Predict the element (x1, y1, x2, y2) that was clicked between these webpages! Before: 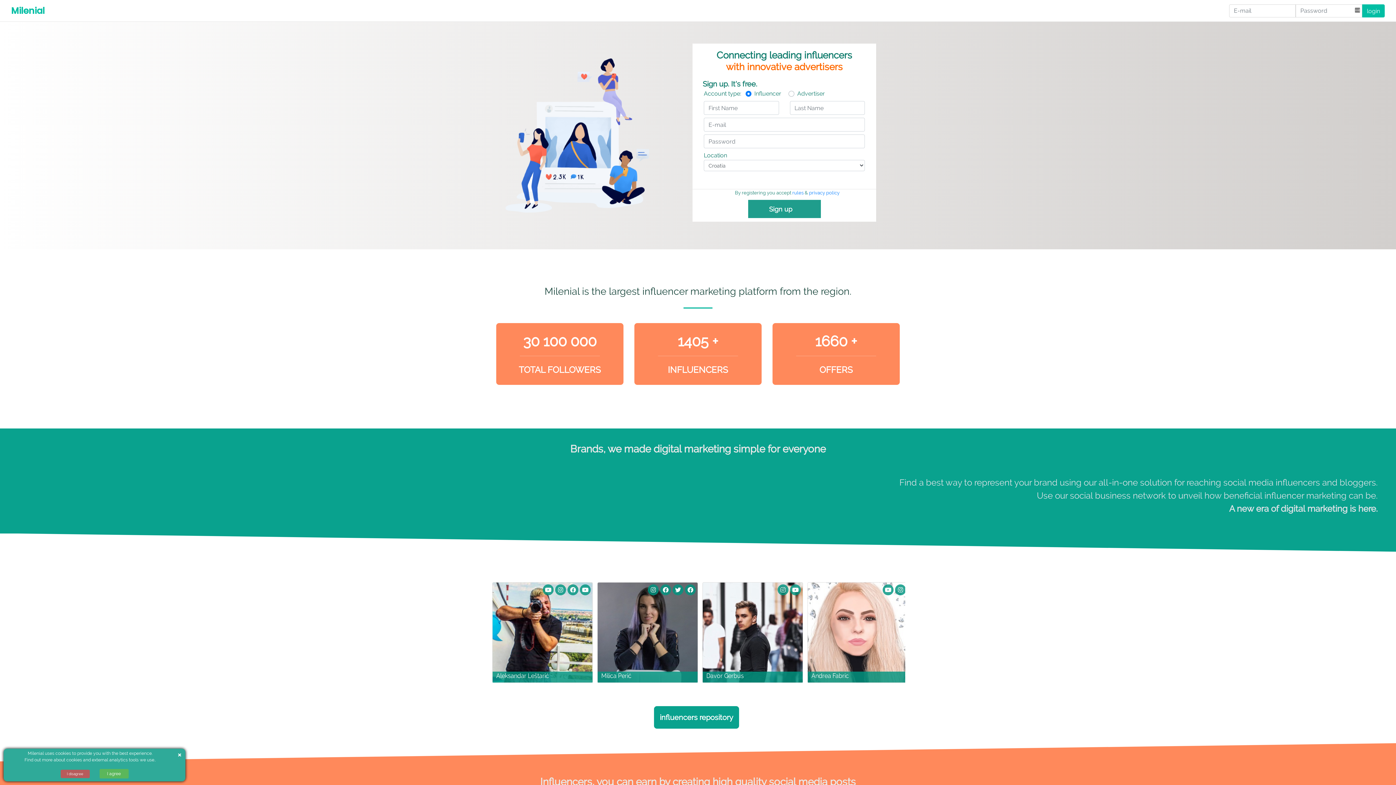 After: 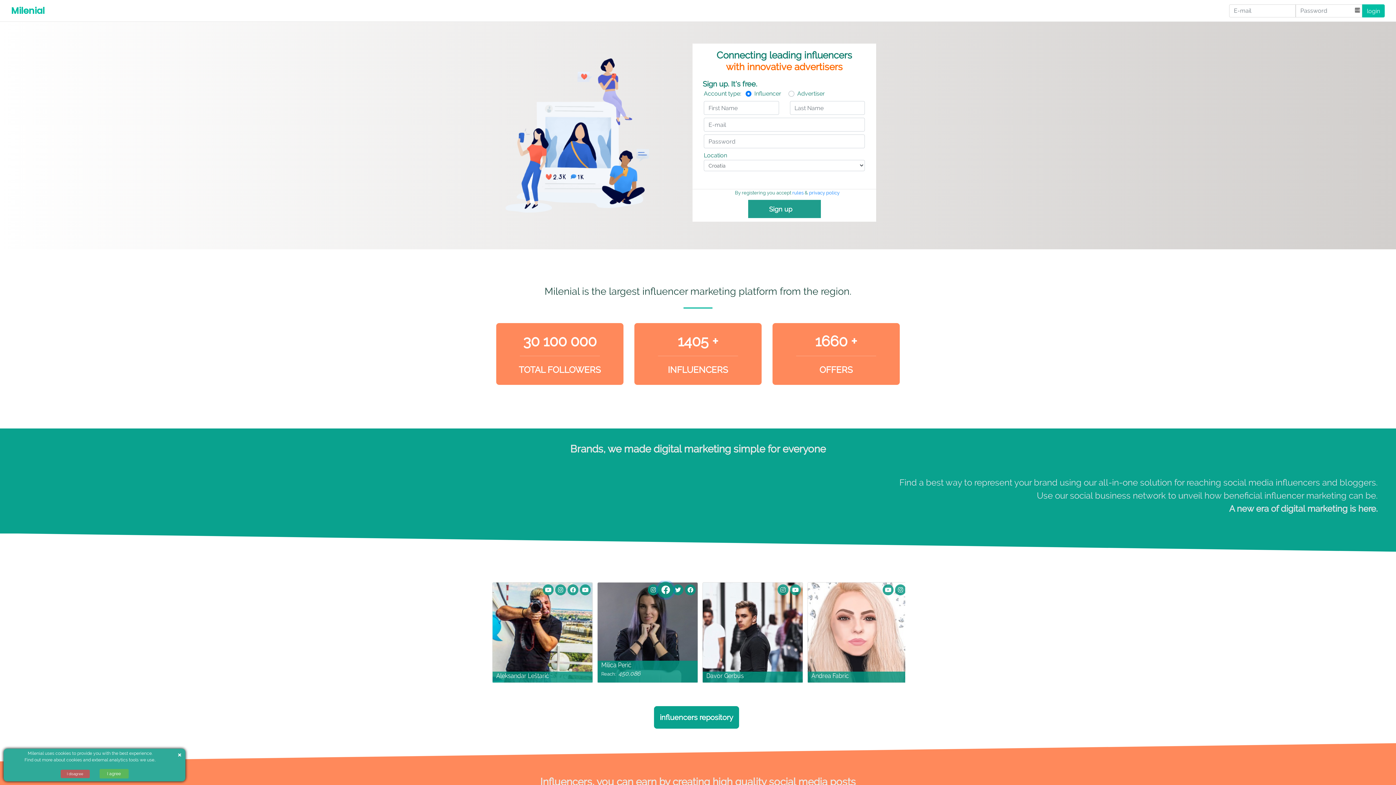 Action: bbox: (660, 584, 671, 595)